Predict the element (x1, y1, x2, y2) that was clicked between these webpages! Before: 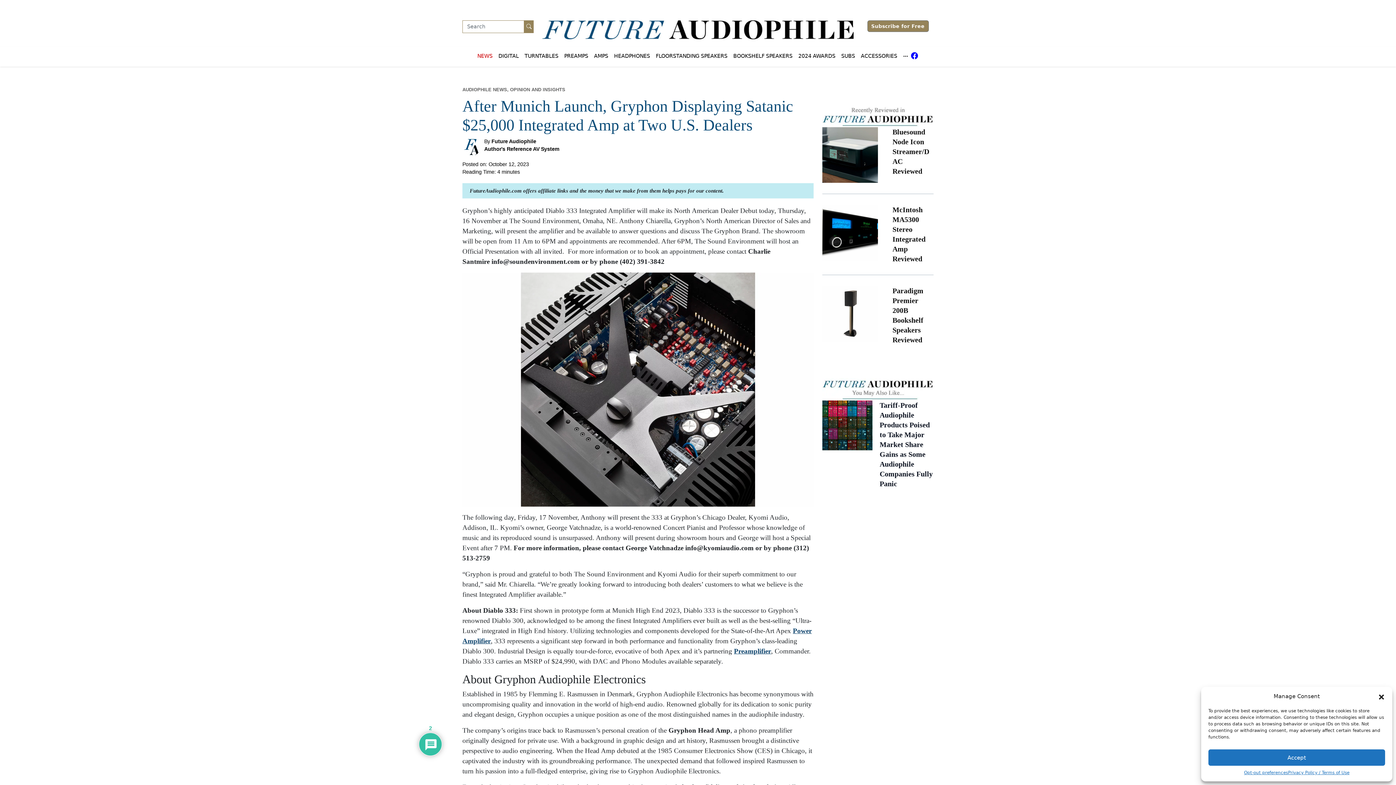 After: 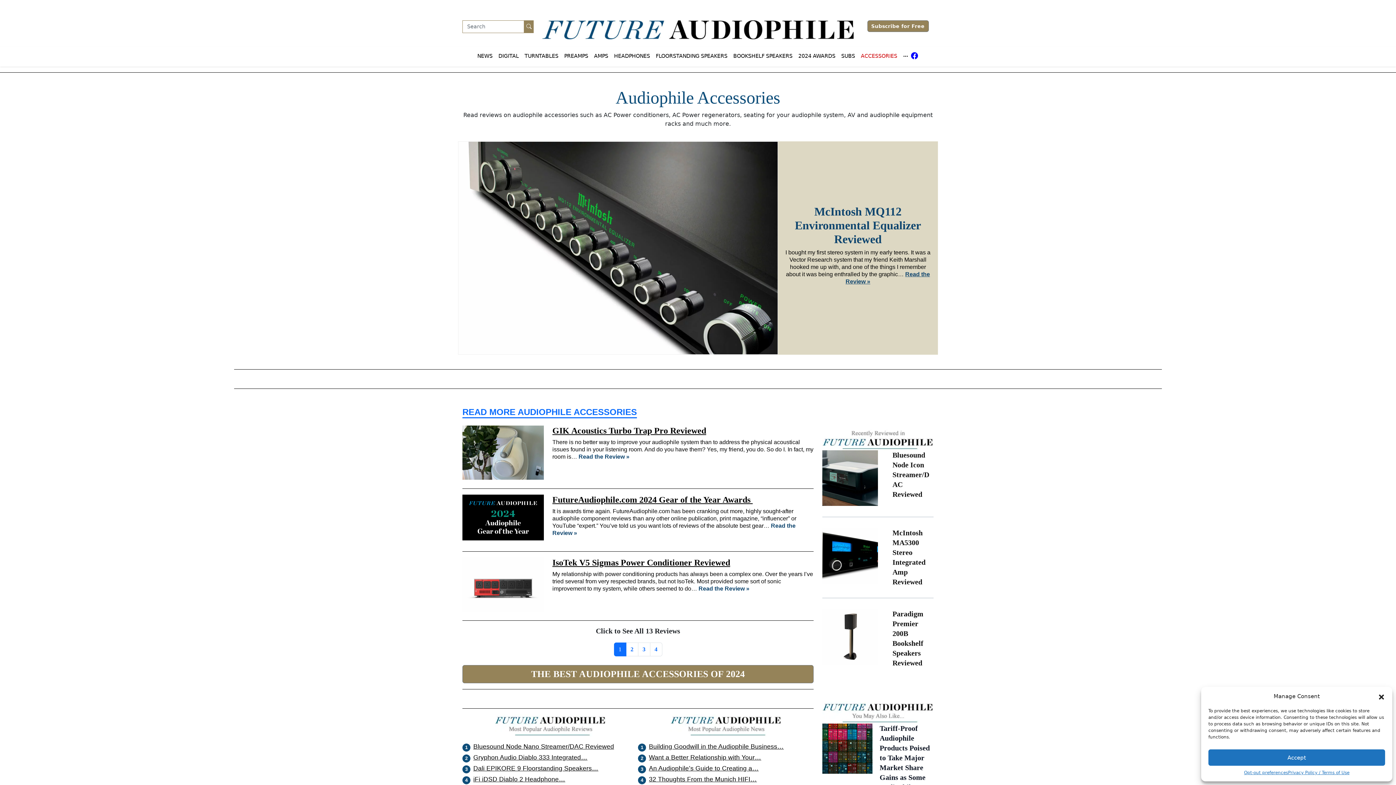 Action: bbox: (858, 49, 900, 62) label: ACCESSORIES